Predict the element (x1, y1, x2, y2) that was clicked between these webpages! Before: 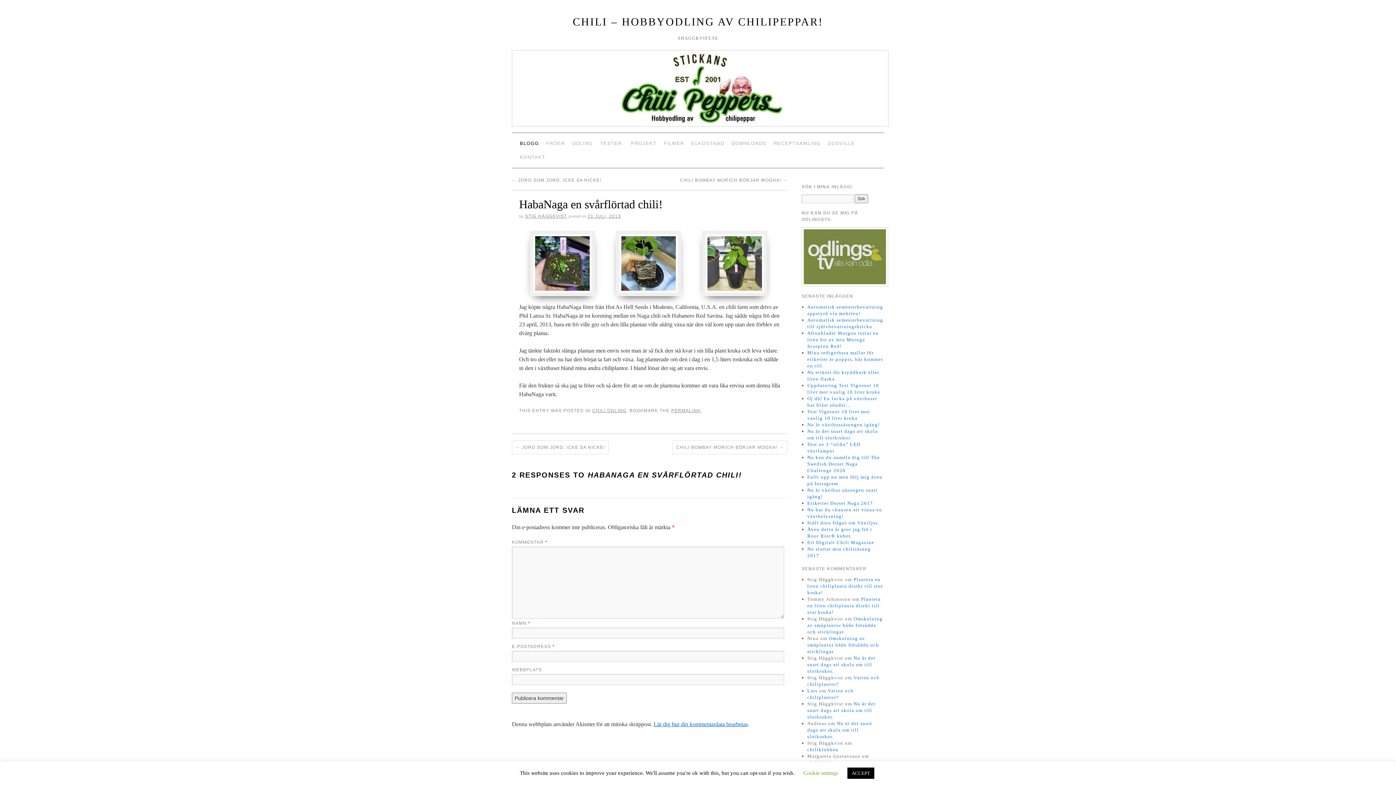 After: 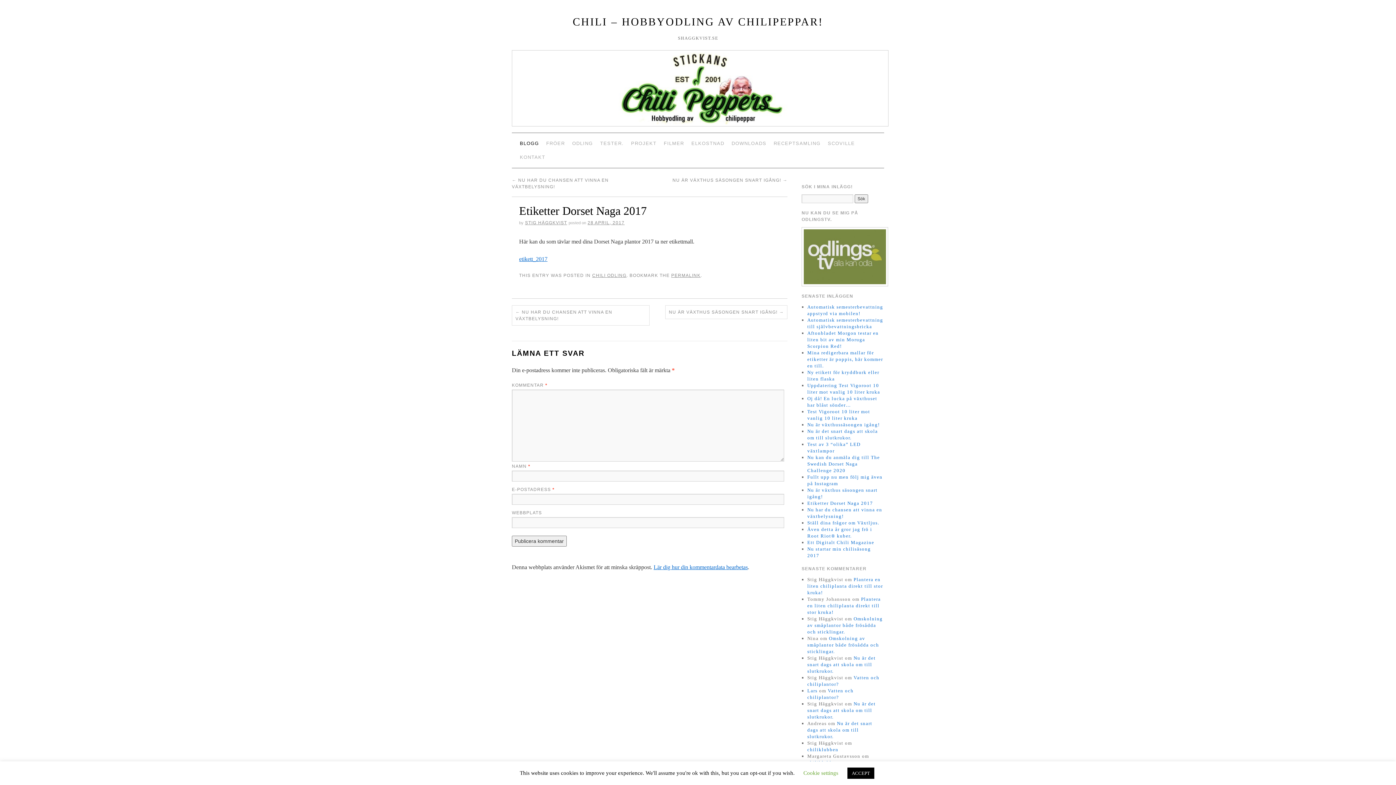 Action: label: Etiketter Dorset Naga 2017 bbox: (807, 500, 873, 506)